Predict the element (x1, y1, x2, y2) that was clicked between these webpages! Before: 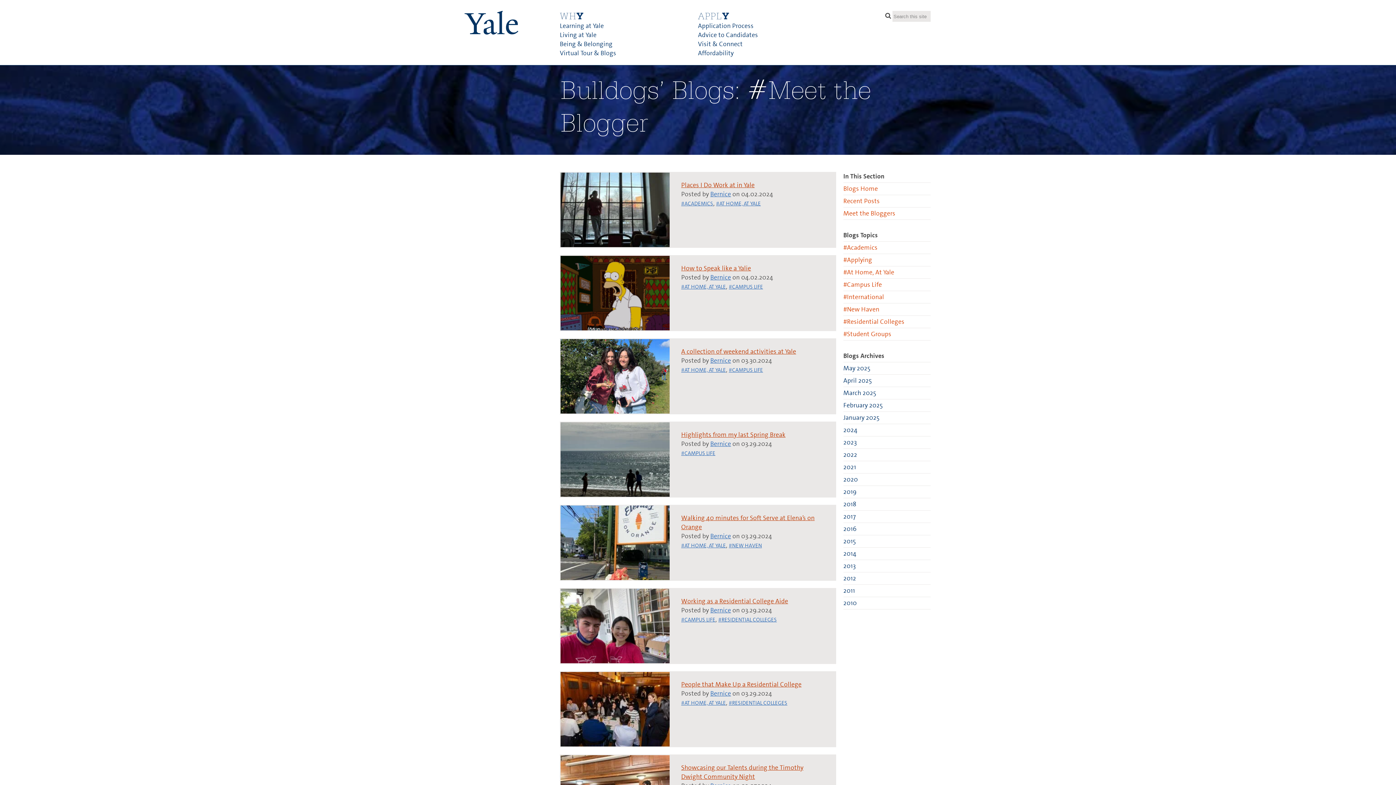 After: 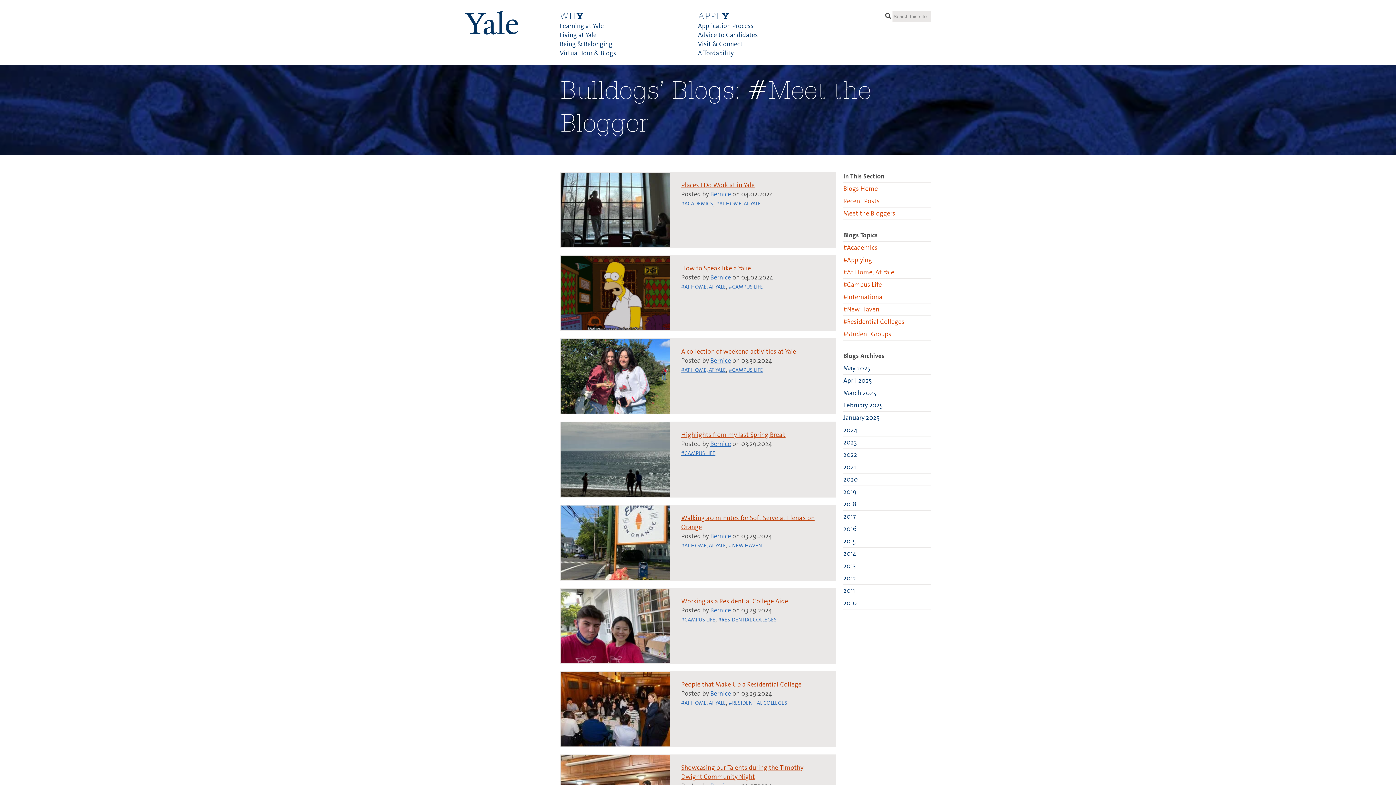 Action: label: Bernice bbox: (710, 606, 731, 614)